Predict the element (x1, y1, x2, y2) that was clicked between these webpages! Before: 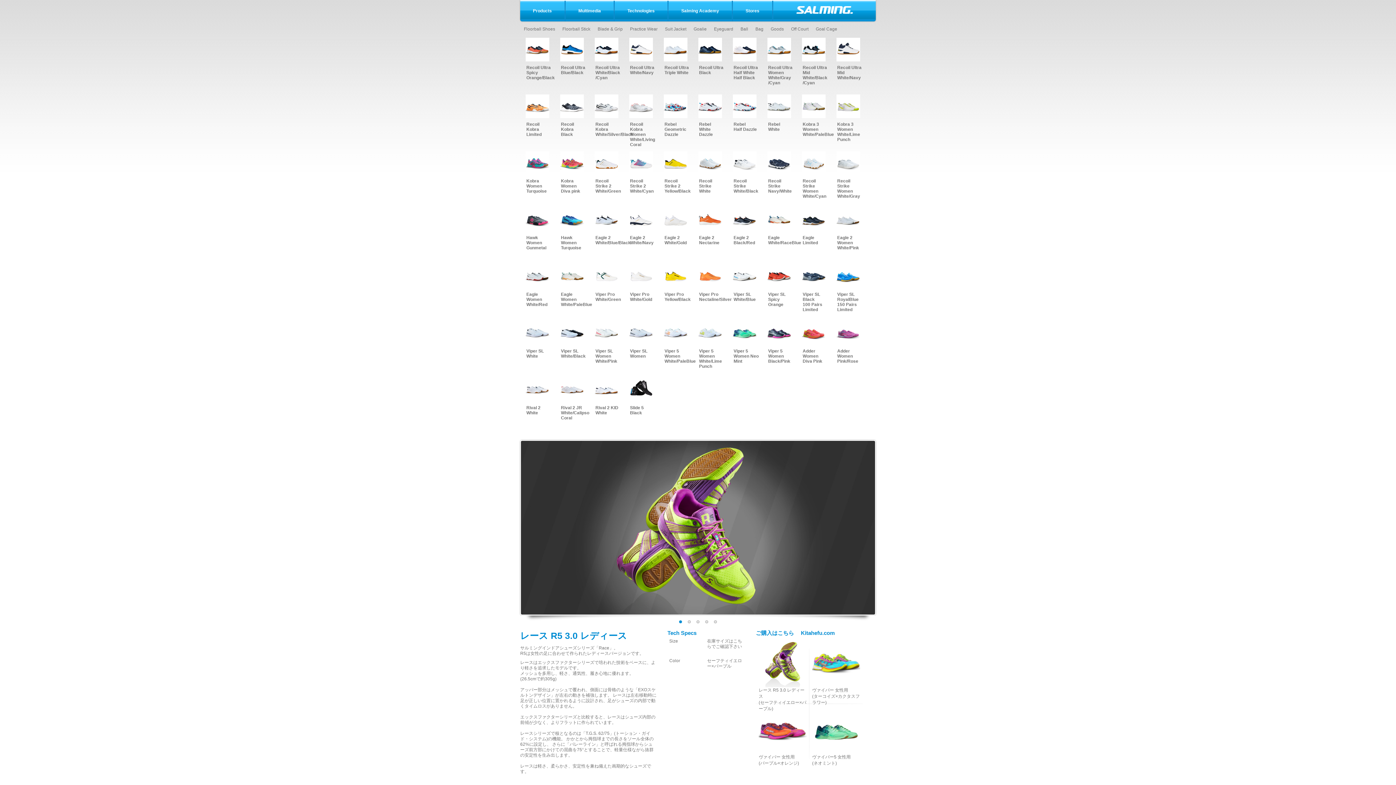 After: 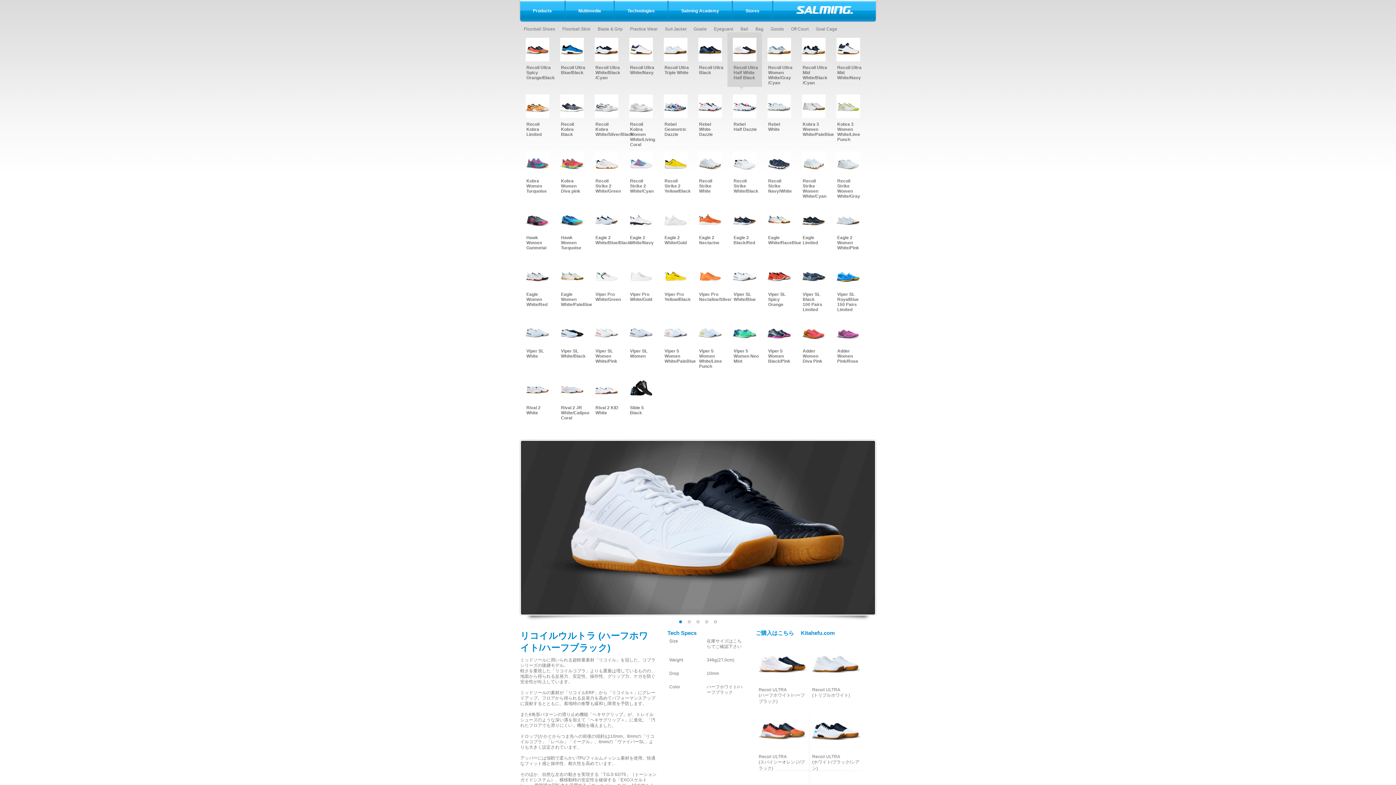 Action: bbox: (727, 32, 762, 87) label: Recoil Ultra
Half White Half Black